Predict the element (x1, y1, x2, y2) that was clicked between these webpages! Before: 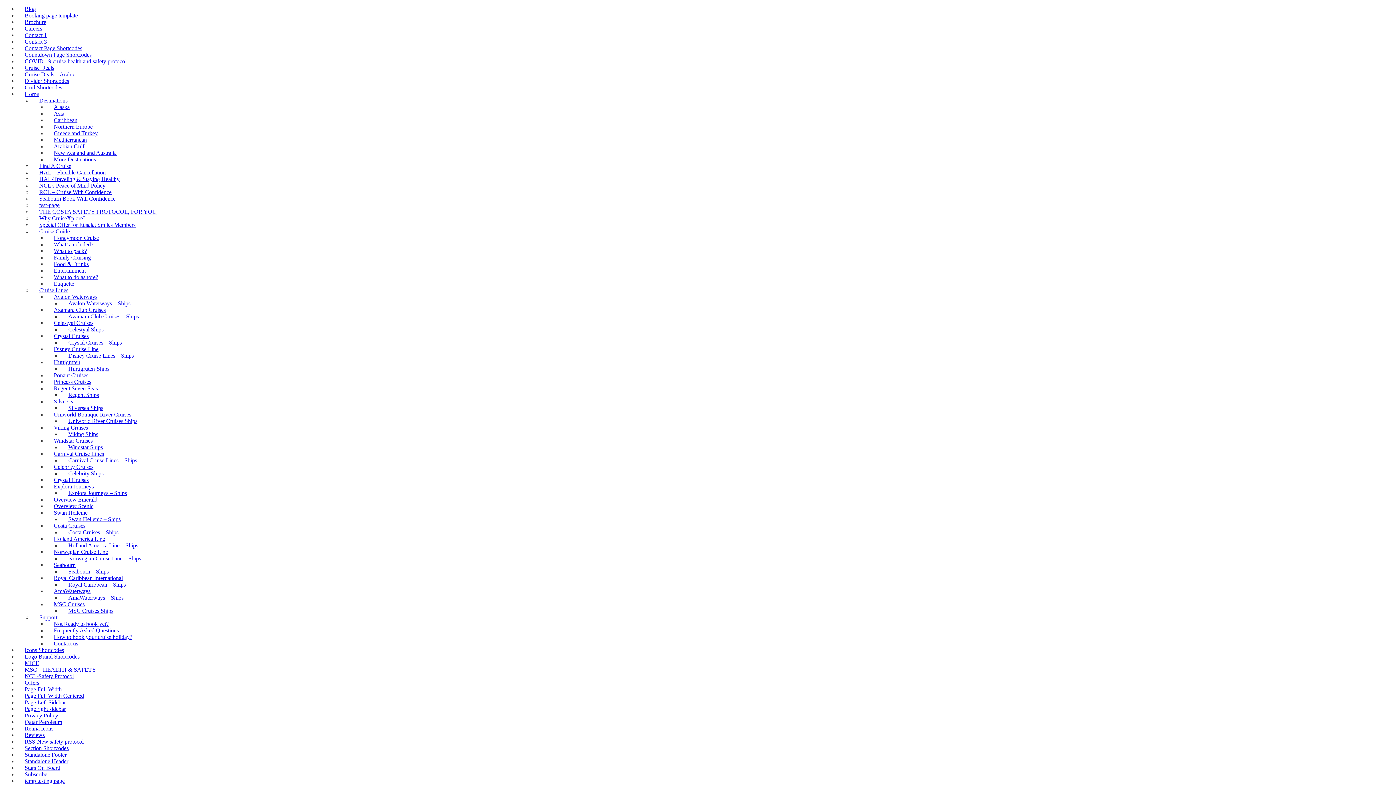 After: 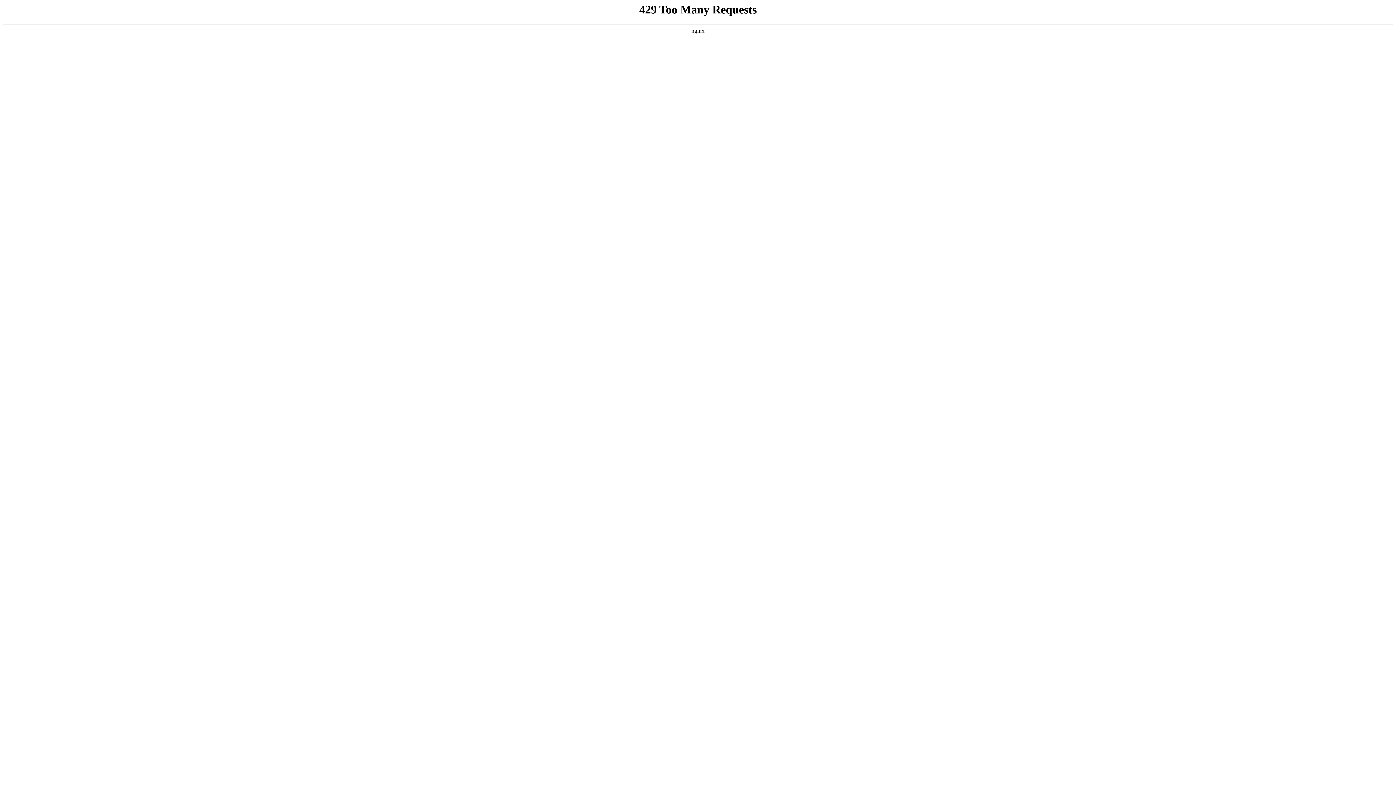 Action: bbox: (61, 450, 144, 470) label: Carnival Cruise Lines – Ships